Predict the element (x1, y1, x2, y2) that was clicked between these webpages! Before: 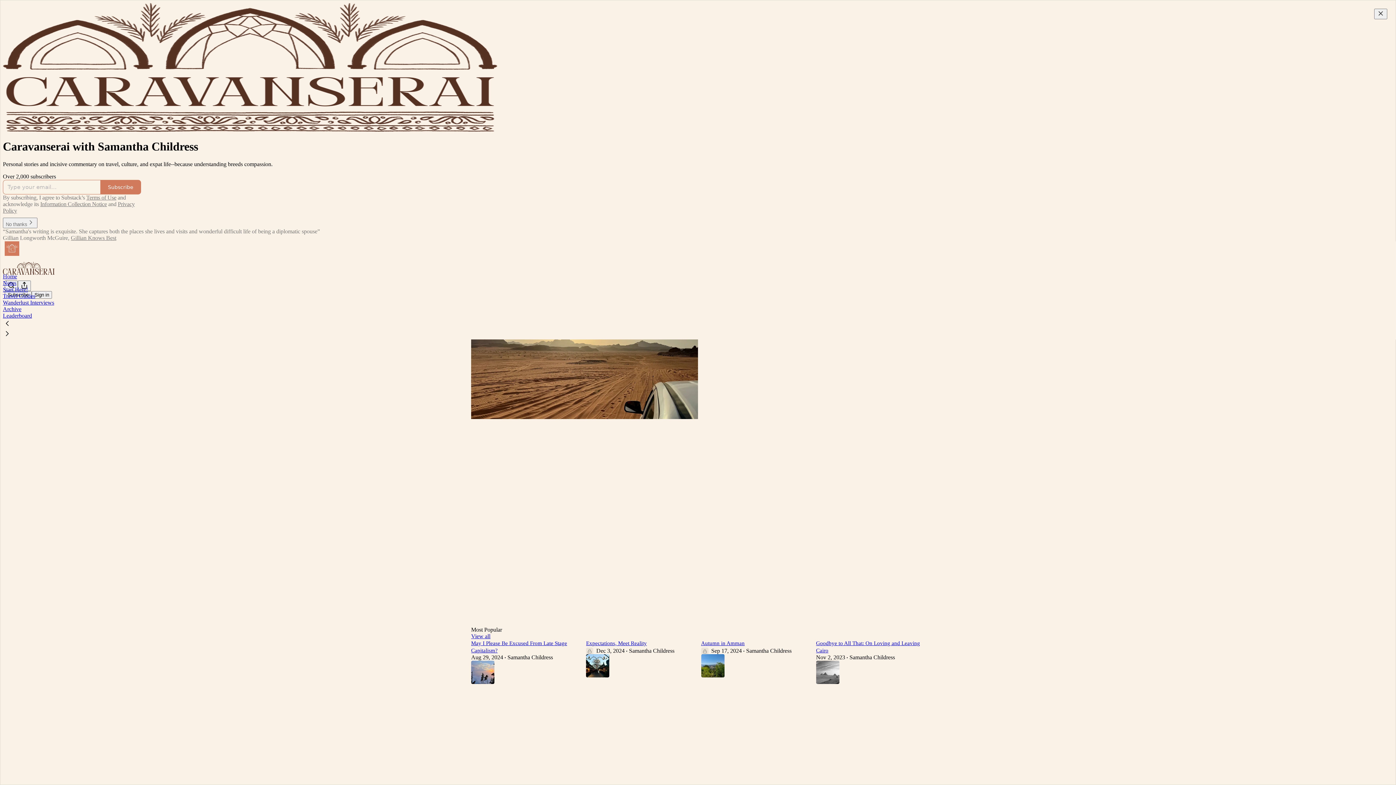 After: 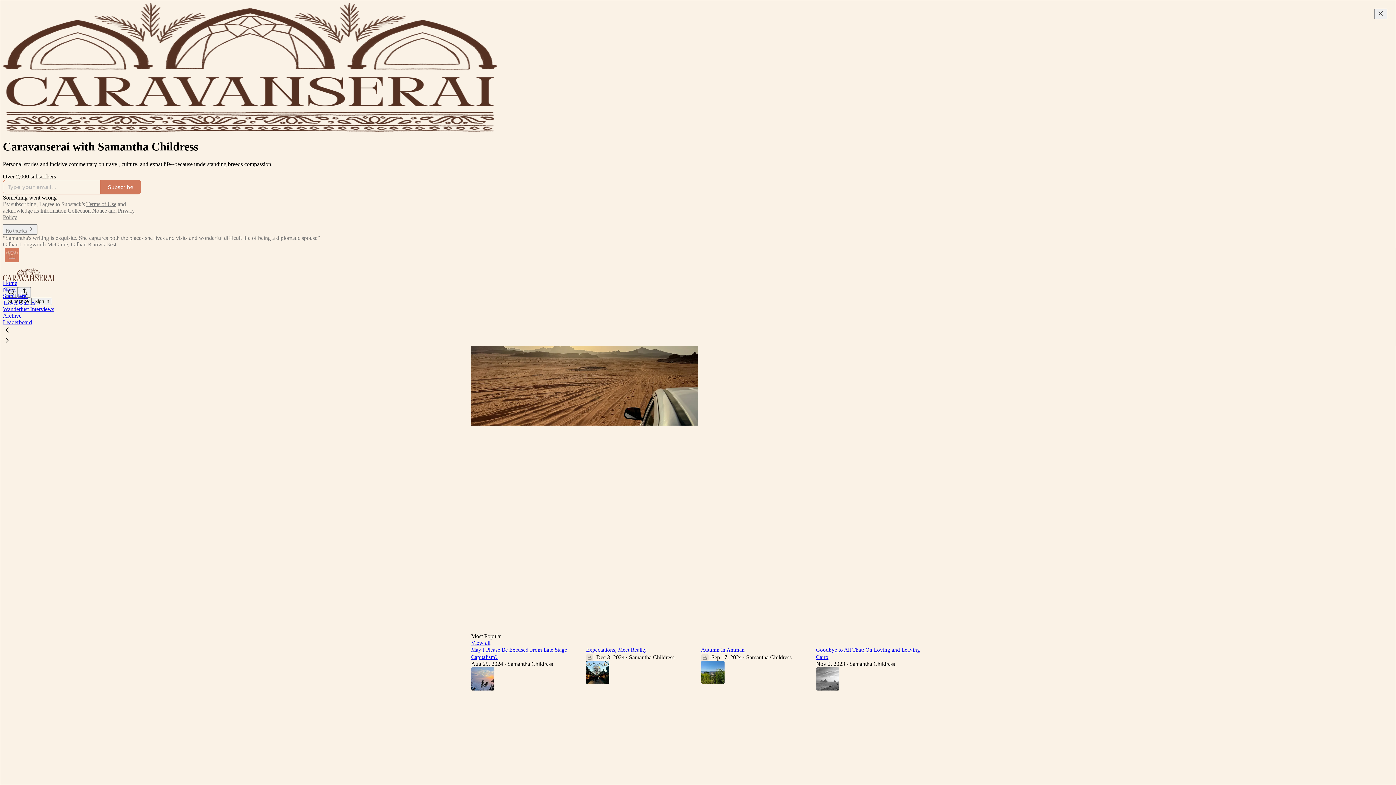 Action: label: Subscribe bbox: (100, 180, 141, 194)